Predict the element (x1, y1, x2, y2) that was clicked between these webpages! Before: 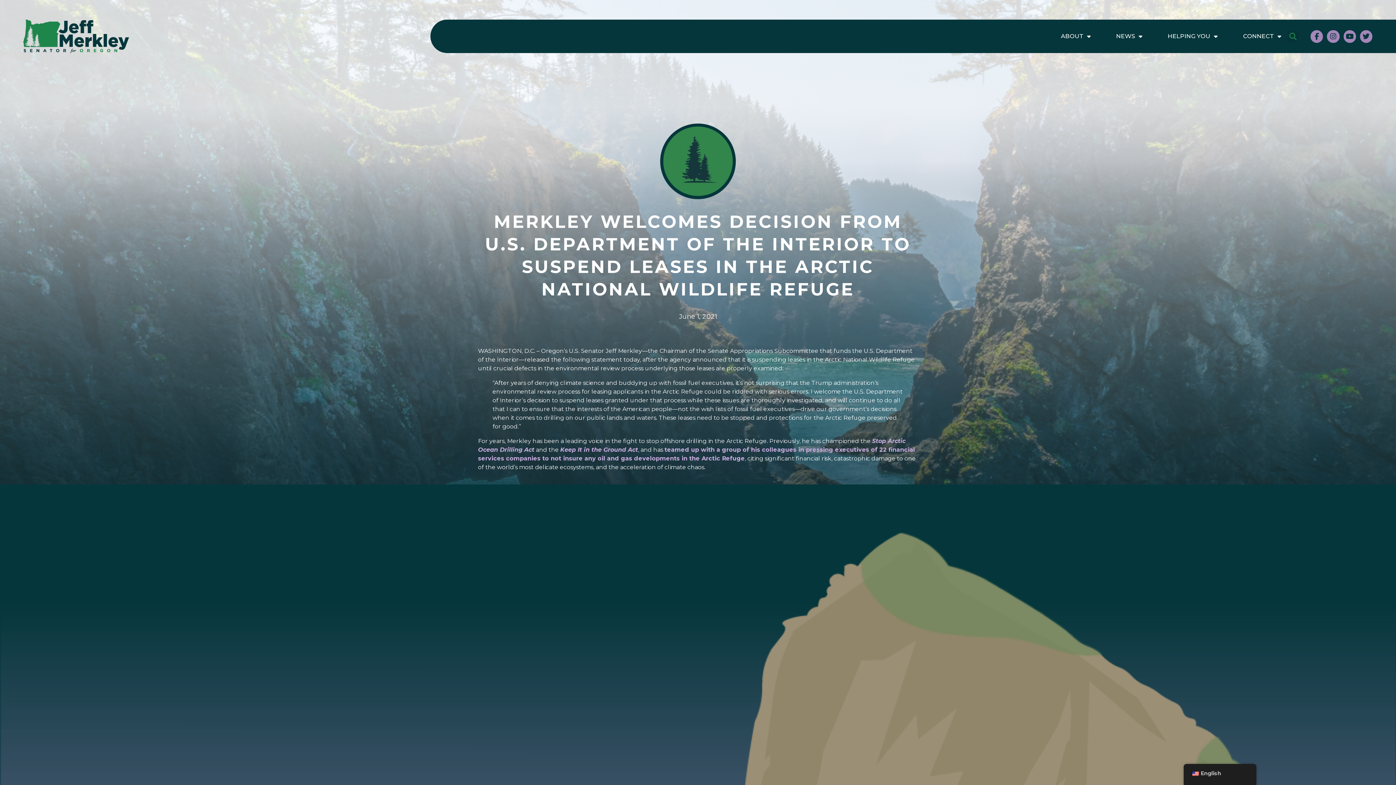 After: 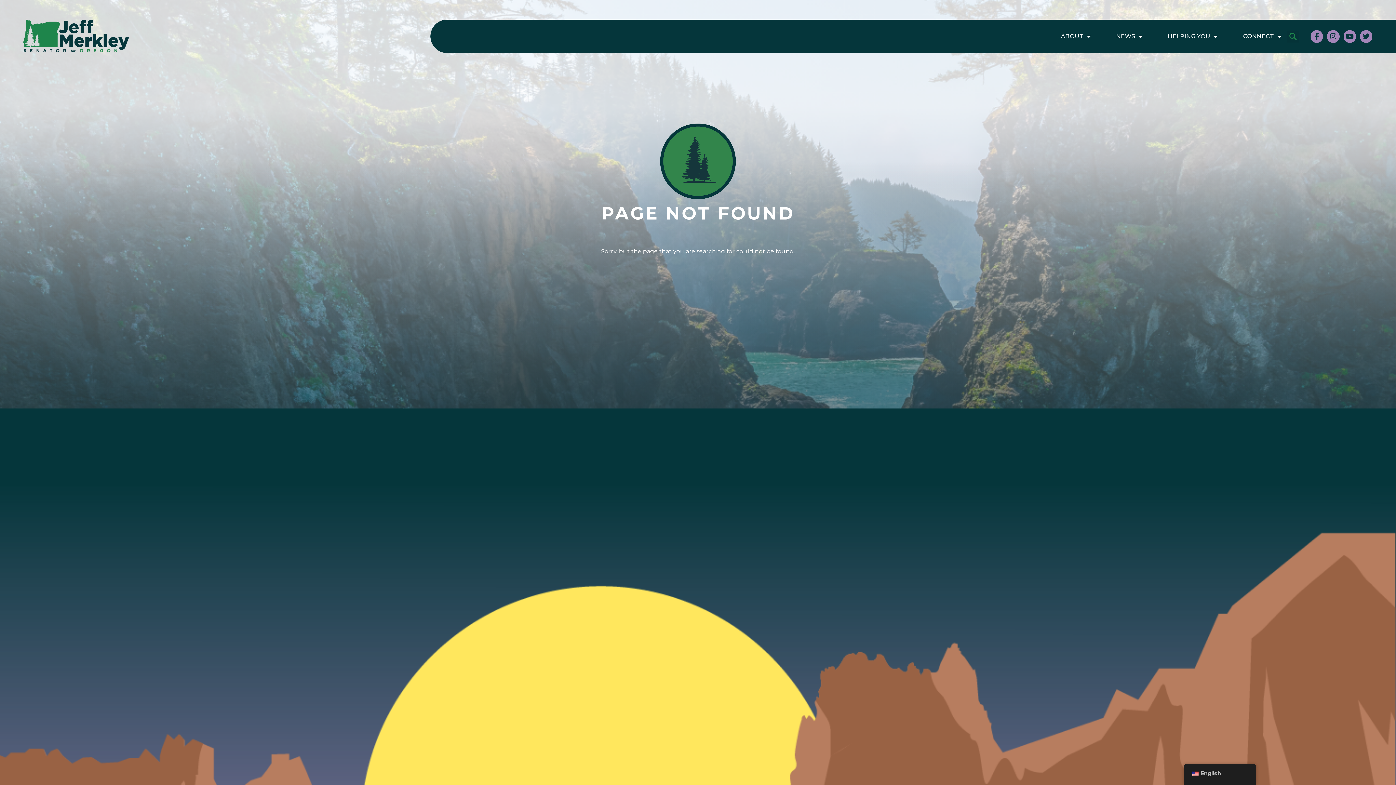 Action: bbox: (560, 446, 638, 453) label: Keep It in the Ground Act